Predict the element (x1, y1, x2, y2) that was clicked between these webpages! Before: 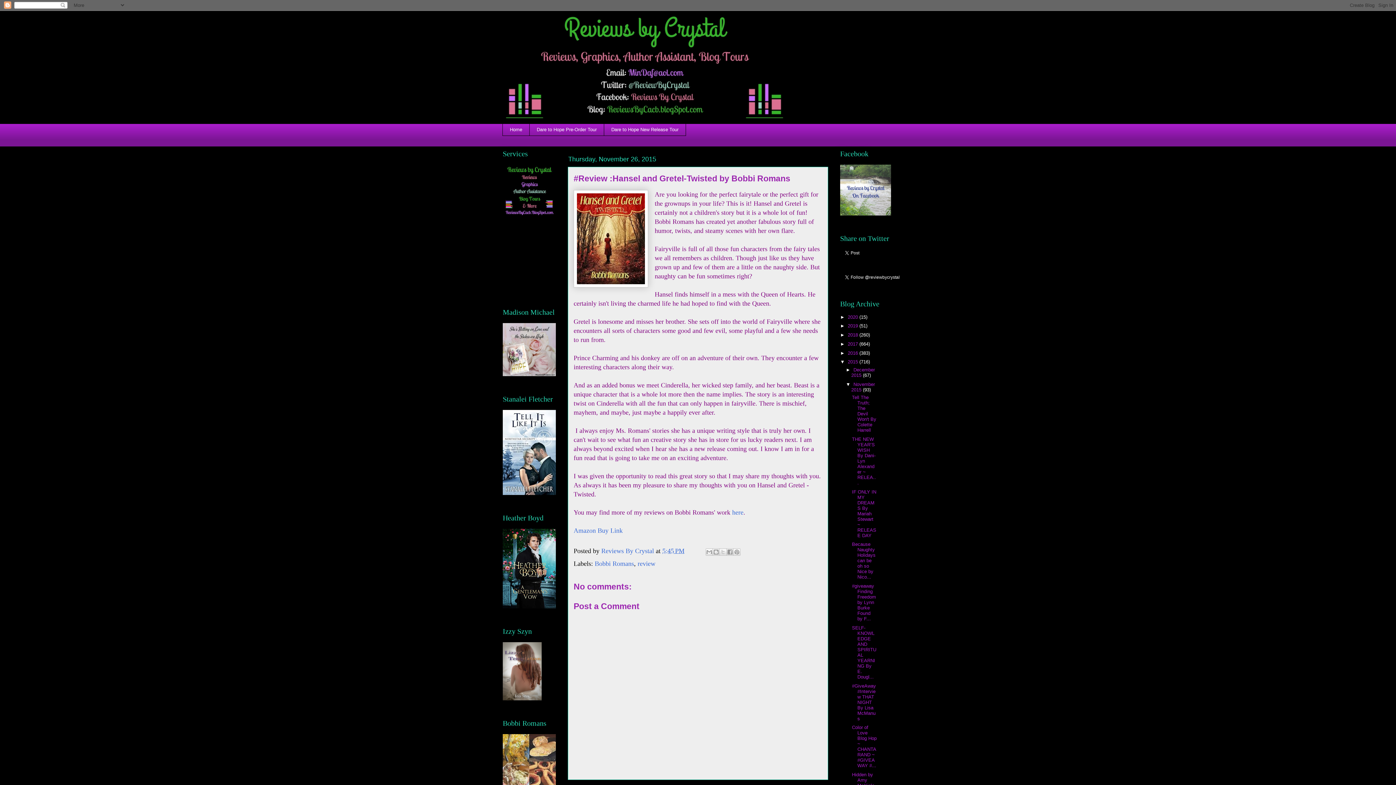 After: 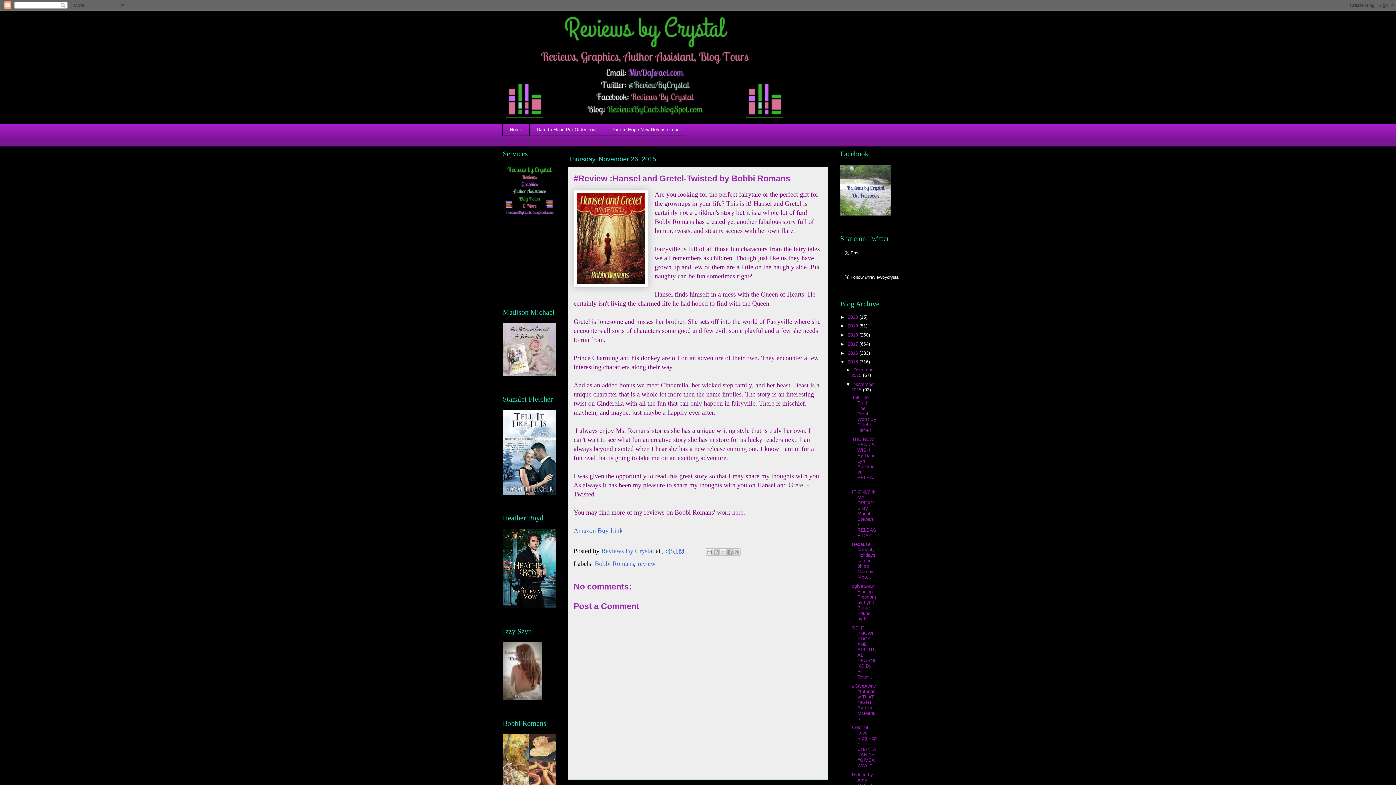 Action: label: here bbox: (732, 508, 743, 516)